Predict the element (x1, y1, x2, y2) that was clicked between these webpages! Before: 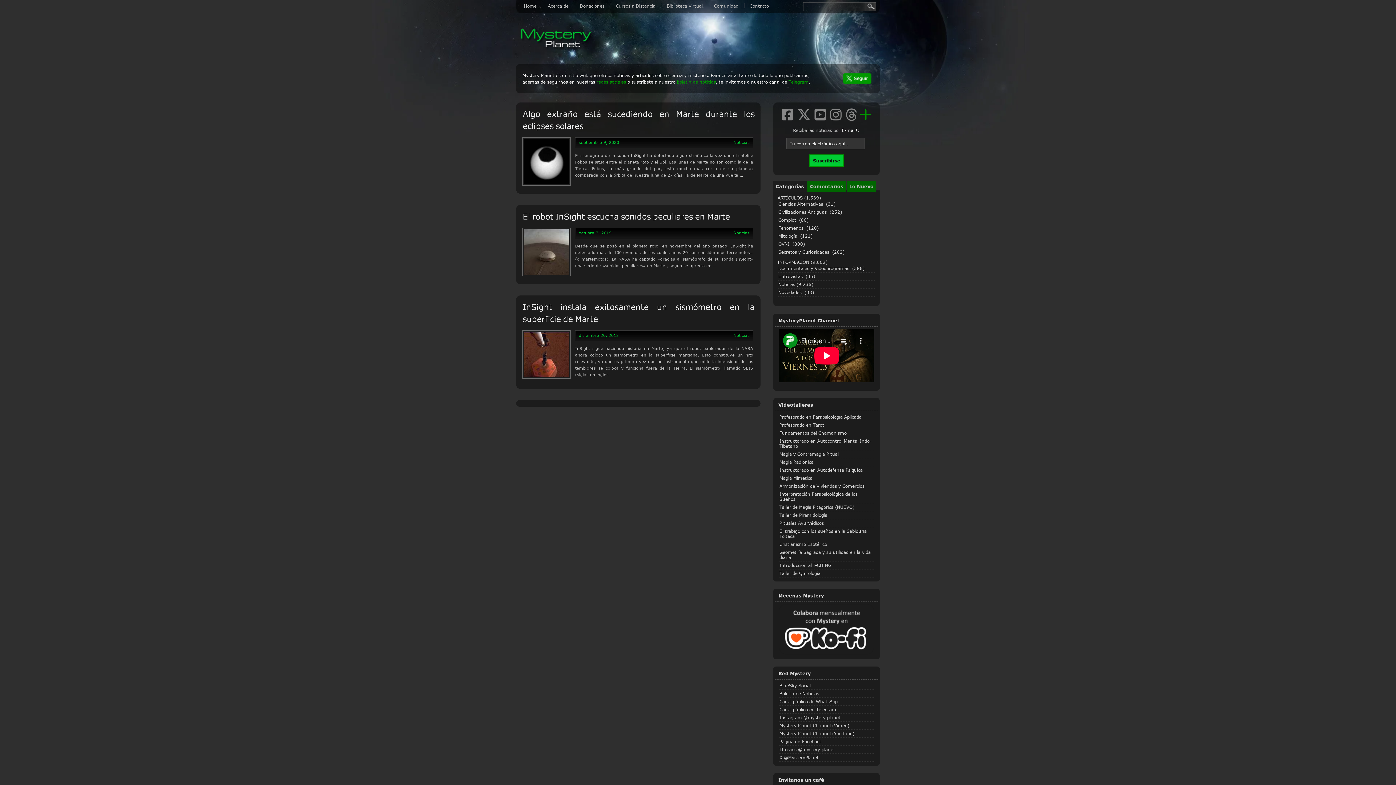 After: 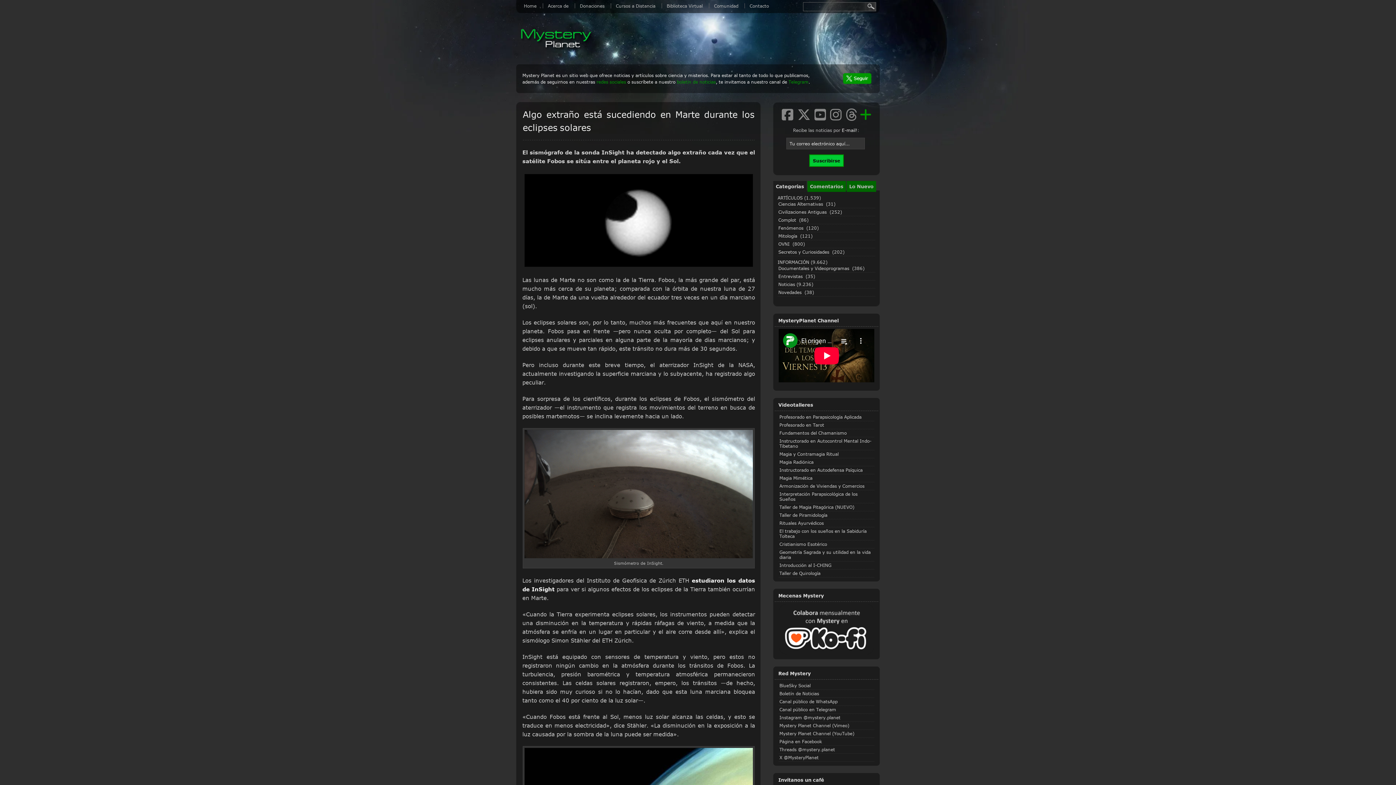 Action: bbox: (522, 181, 570, 186)